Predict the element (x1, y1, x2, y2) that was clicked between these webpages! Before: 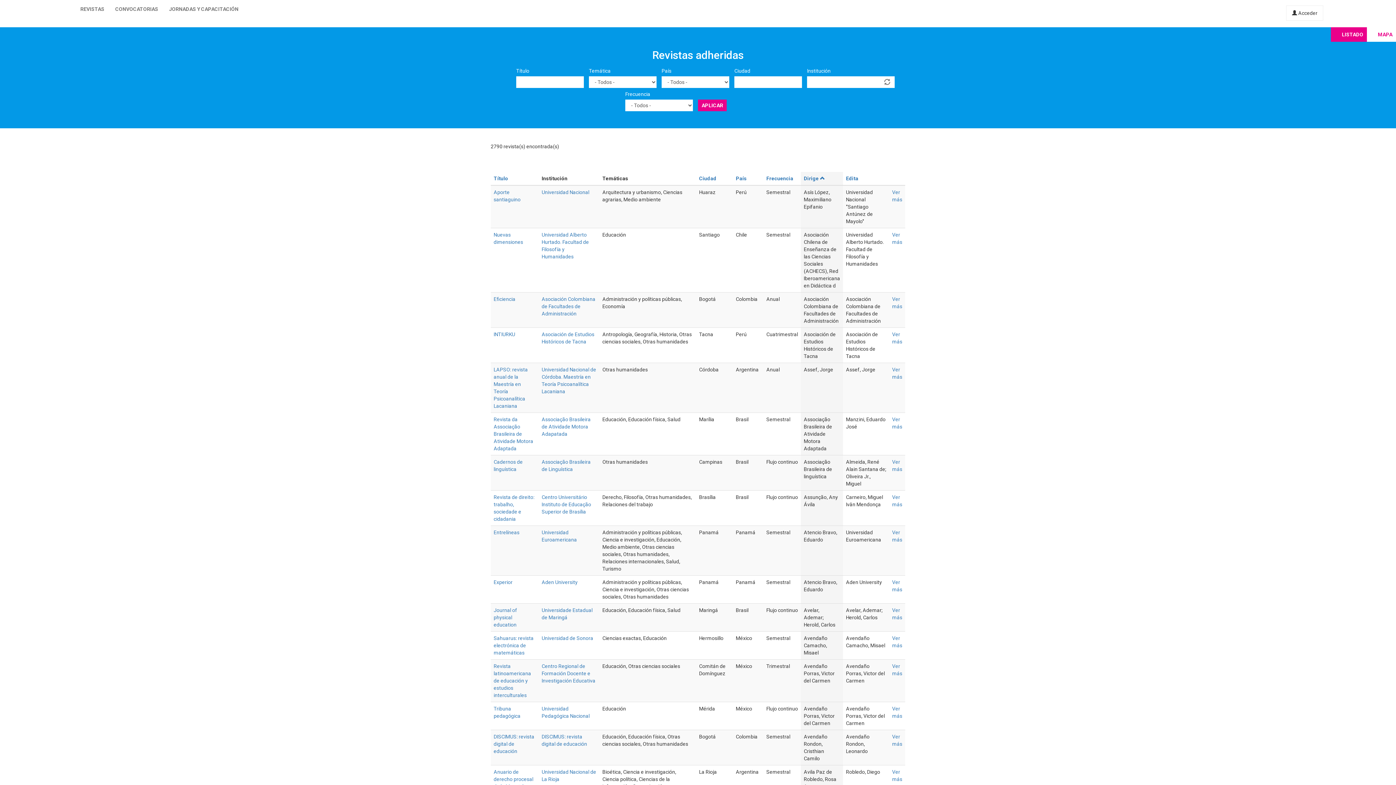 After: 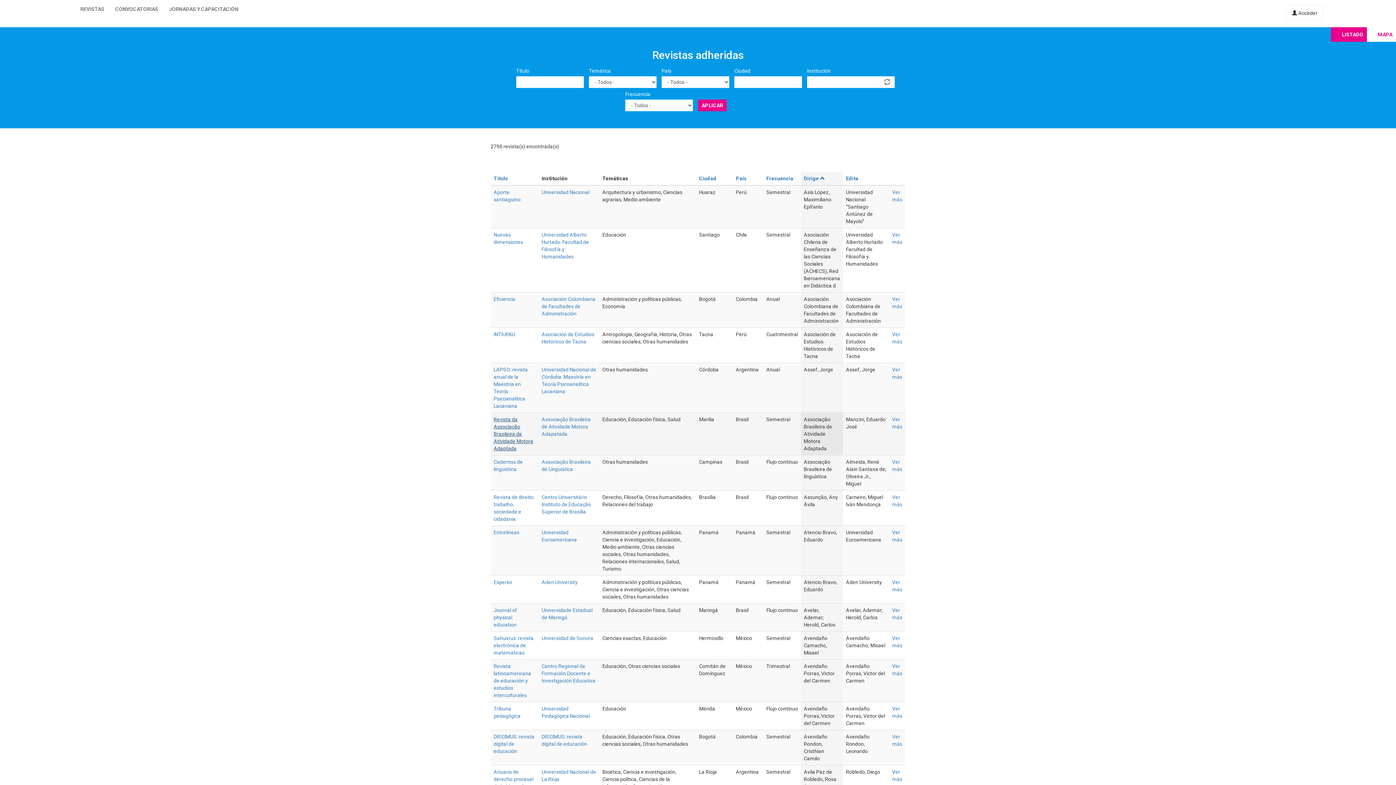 Action: label: Revista da Associação Brasileira de Atividade Motora Adaptada bbox: (493, 416, 533, 451)